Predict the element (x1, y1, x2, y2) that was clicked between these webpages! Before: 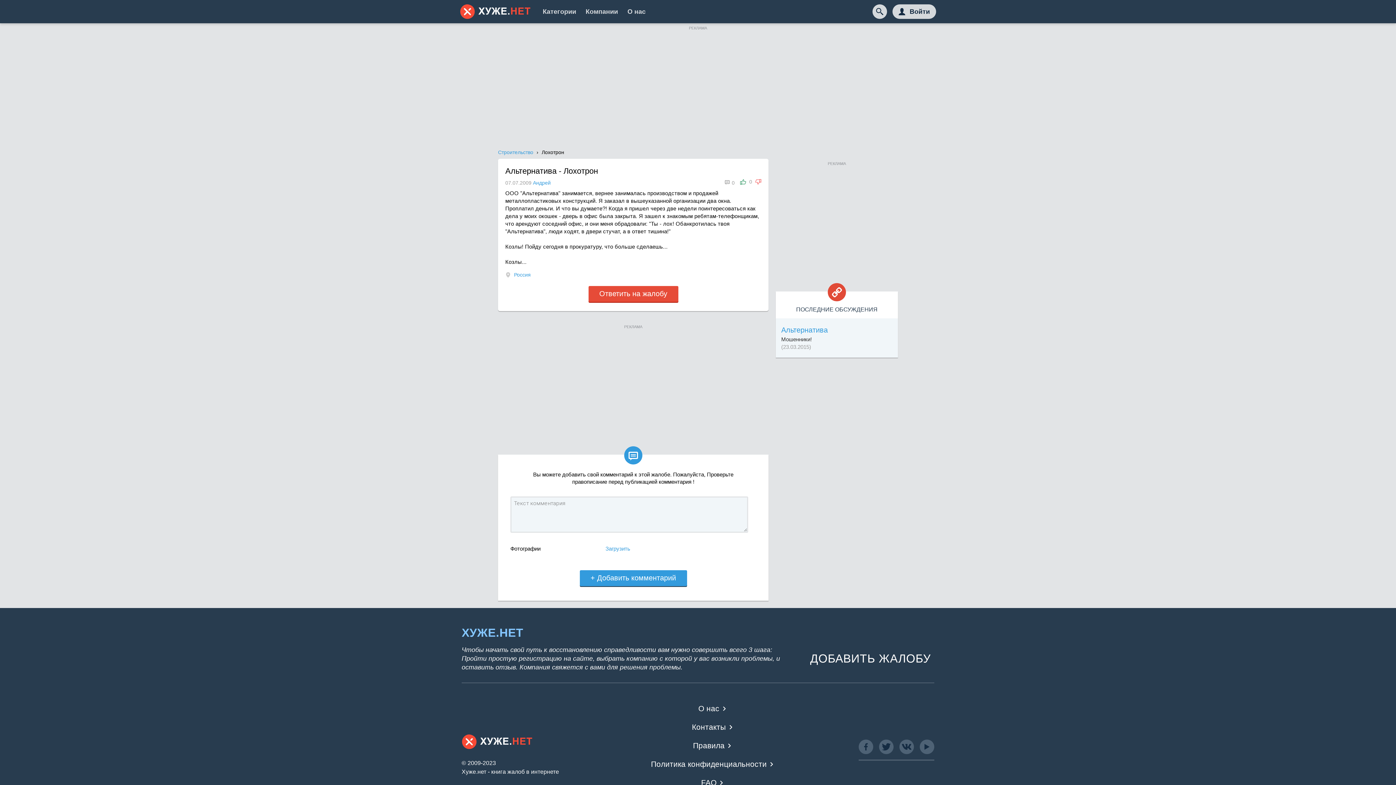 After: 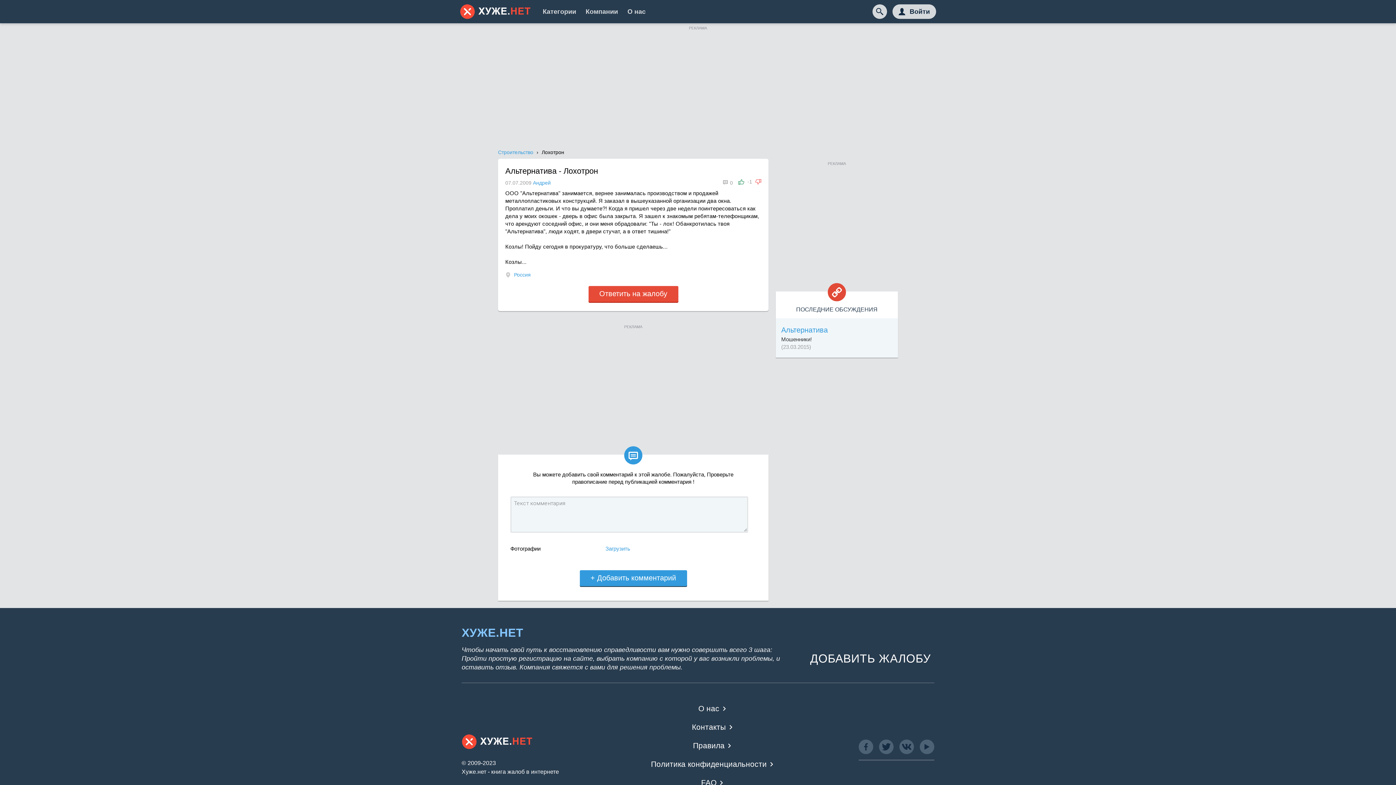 Action: bbox: (755, 179, 761, 185)